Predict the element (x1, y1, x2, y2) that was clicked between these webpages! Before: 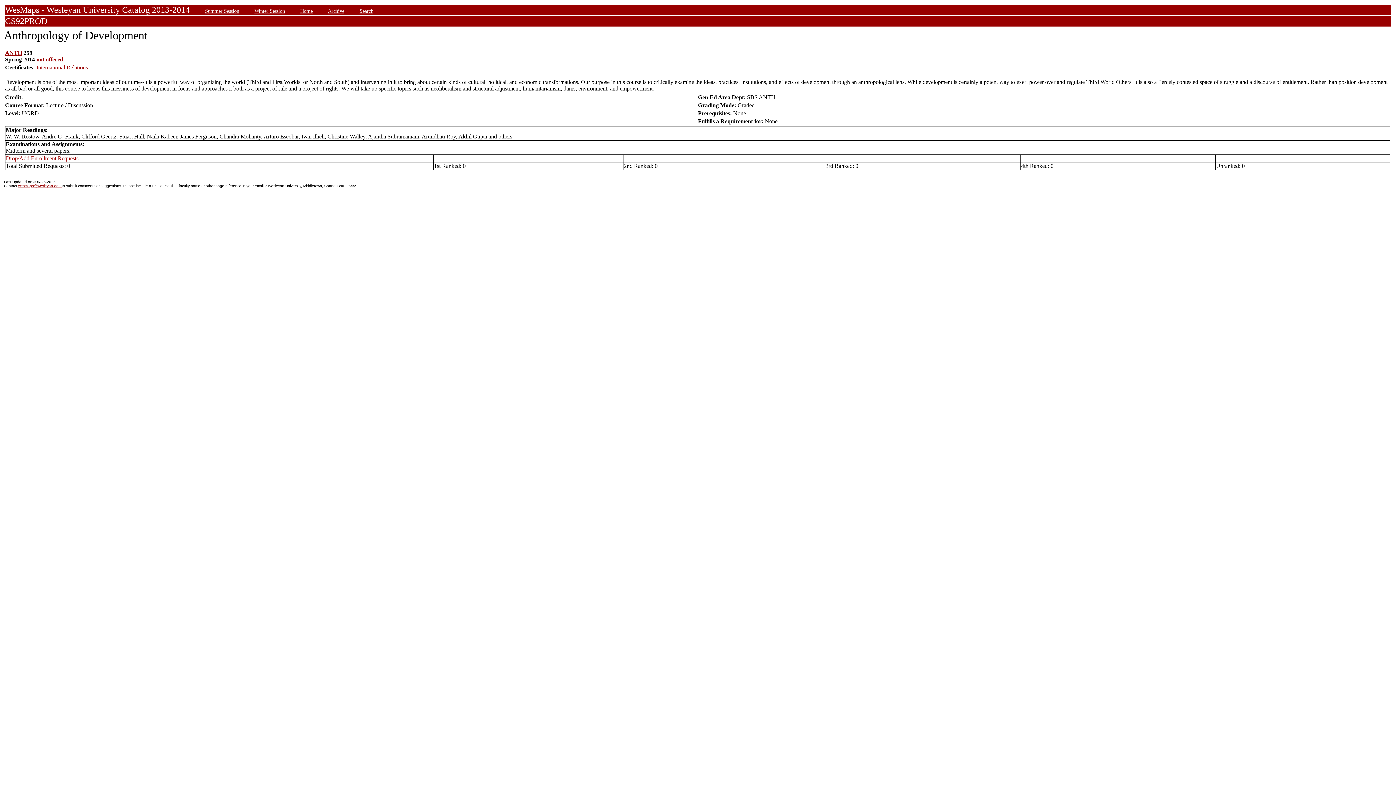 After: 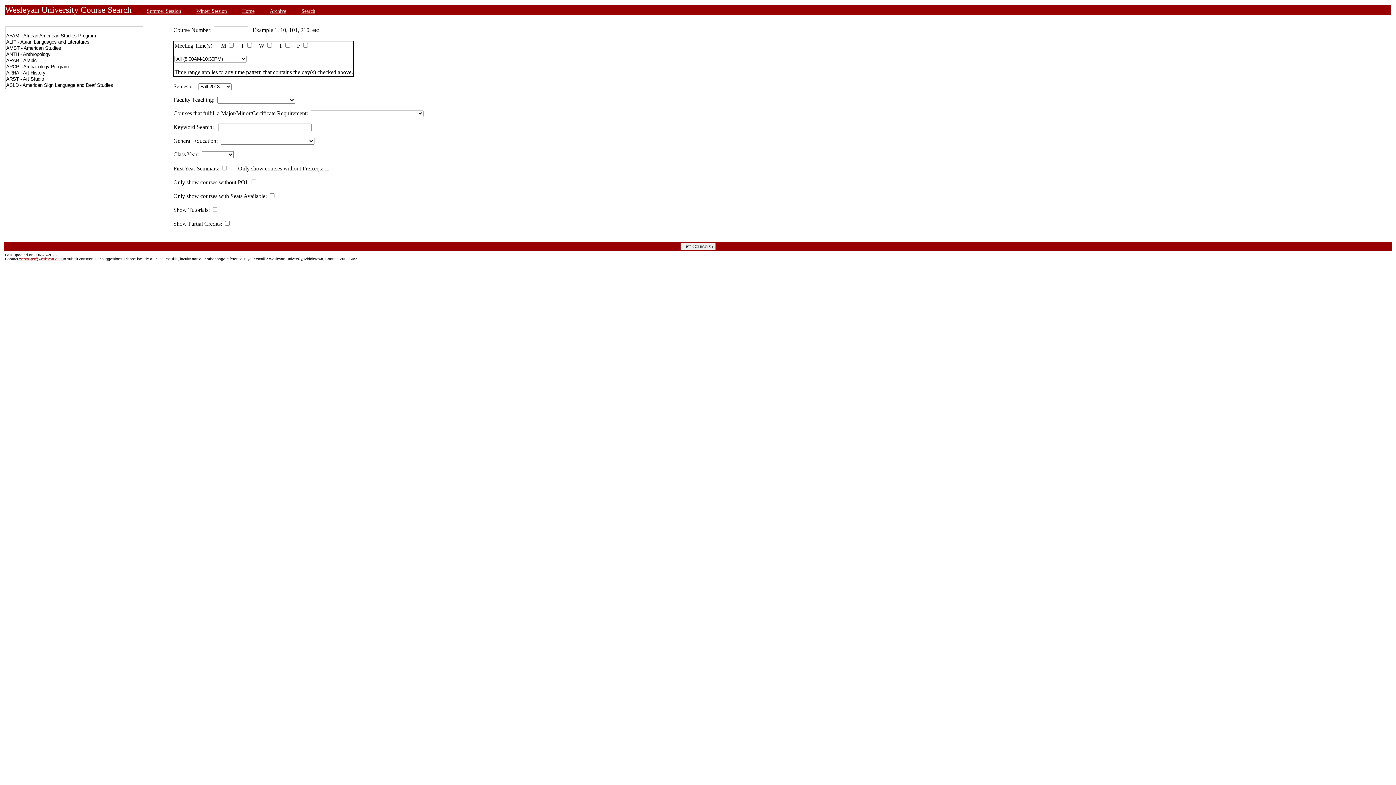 Action: label: Search bbox: (359, 8, 373, 13)